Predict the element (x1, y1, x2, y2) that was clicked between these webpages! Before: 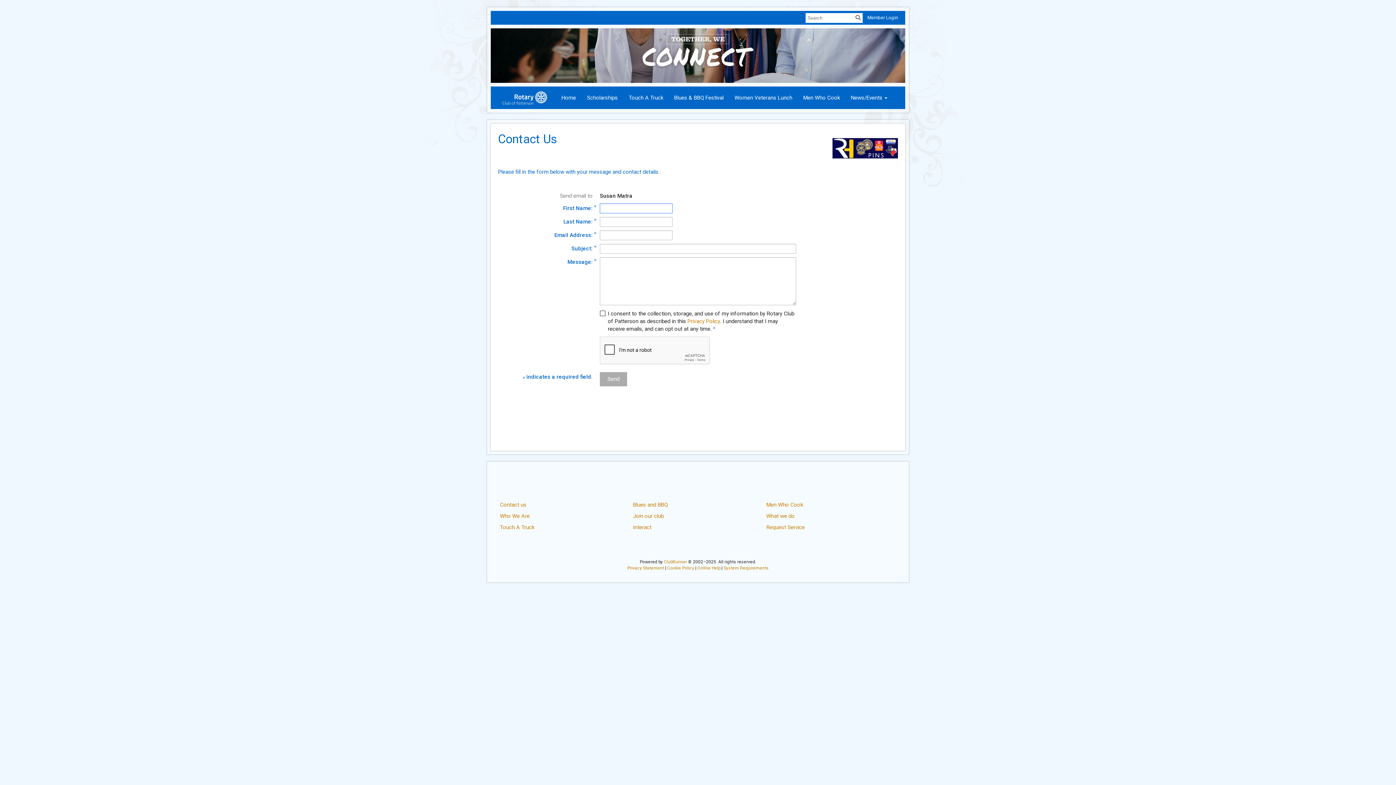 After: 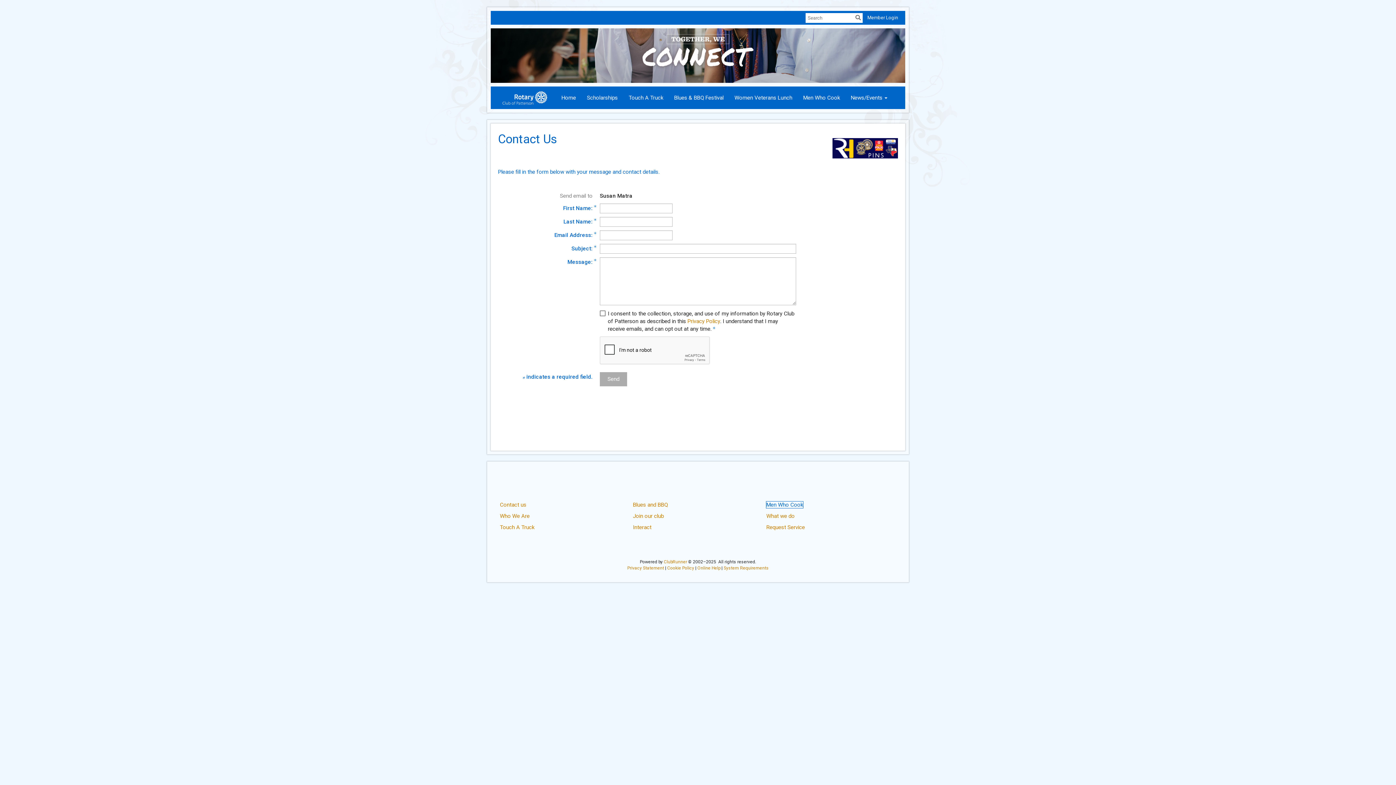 Action: label: Men Who Cook bbox: (766, 501, 803, 508)